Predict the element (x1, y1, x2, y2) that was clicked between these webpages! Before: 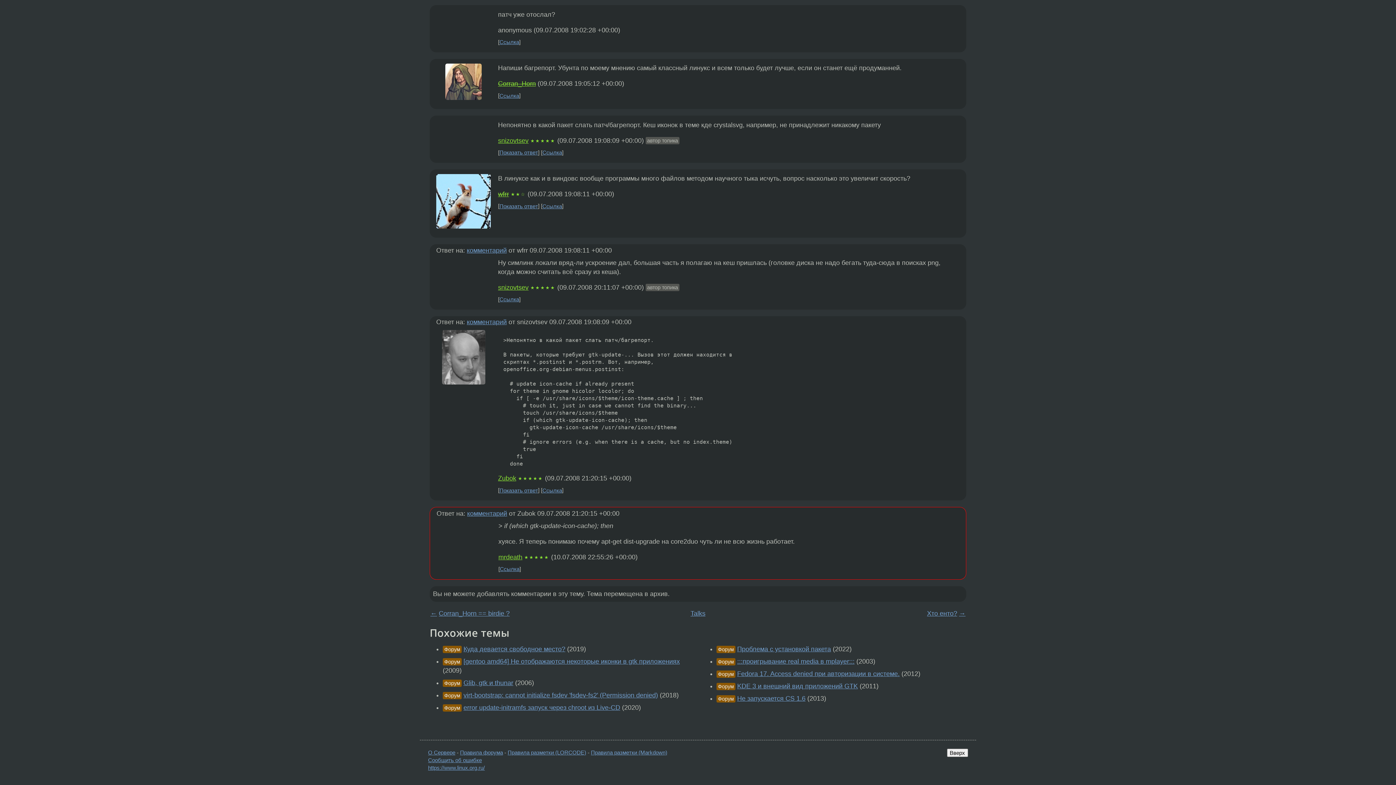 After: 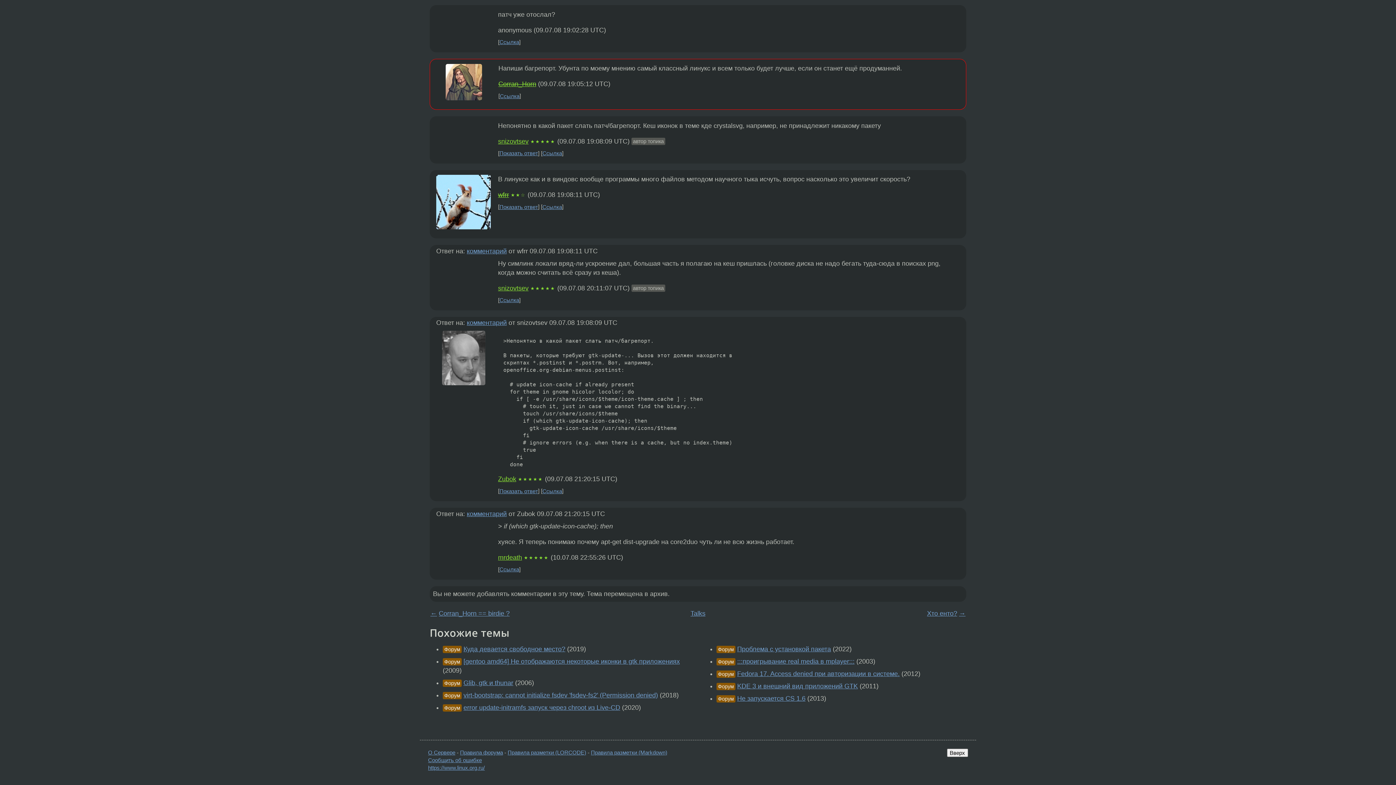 Action: bbox: (499, 92, 519, 98) label: Ссылка